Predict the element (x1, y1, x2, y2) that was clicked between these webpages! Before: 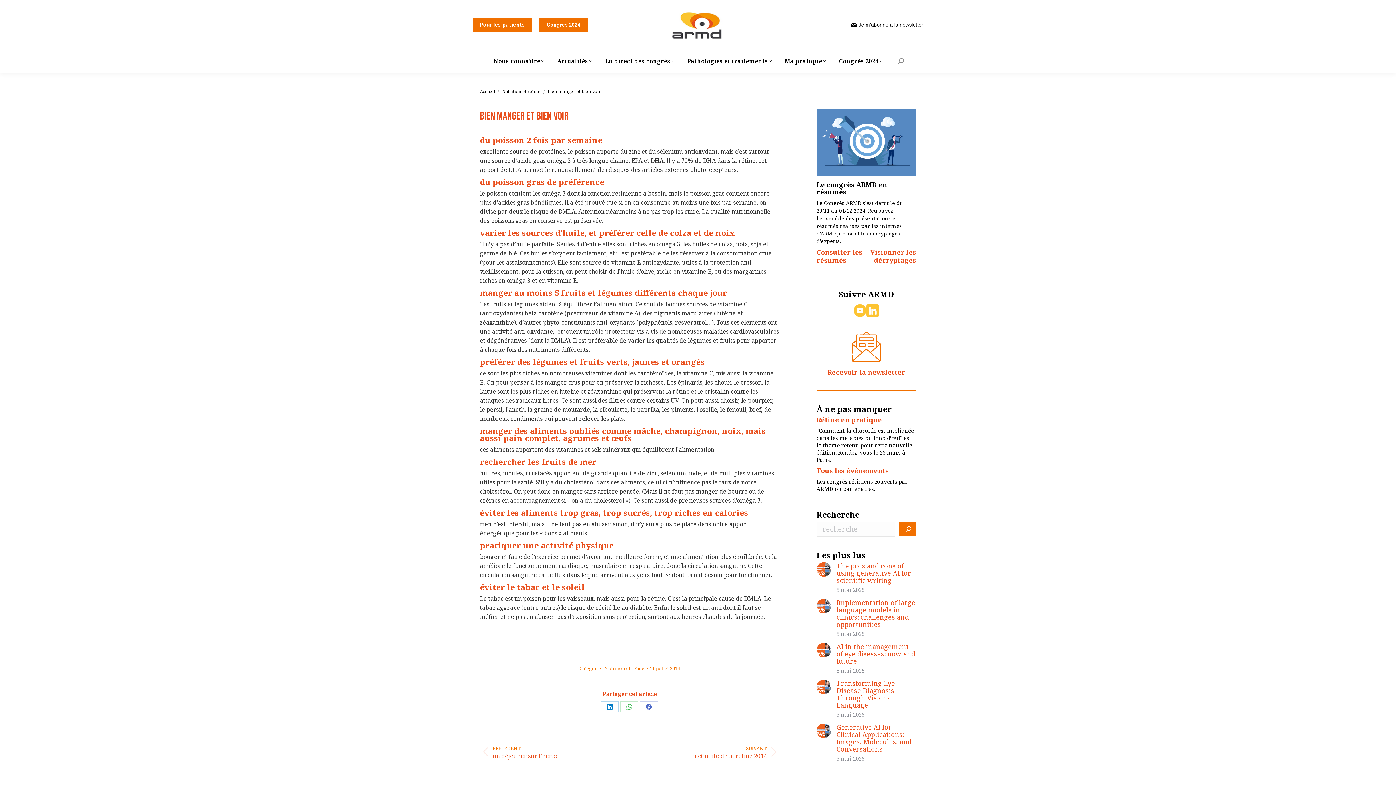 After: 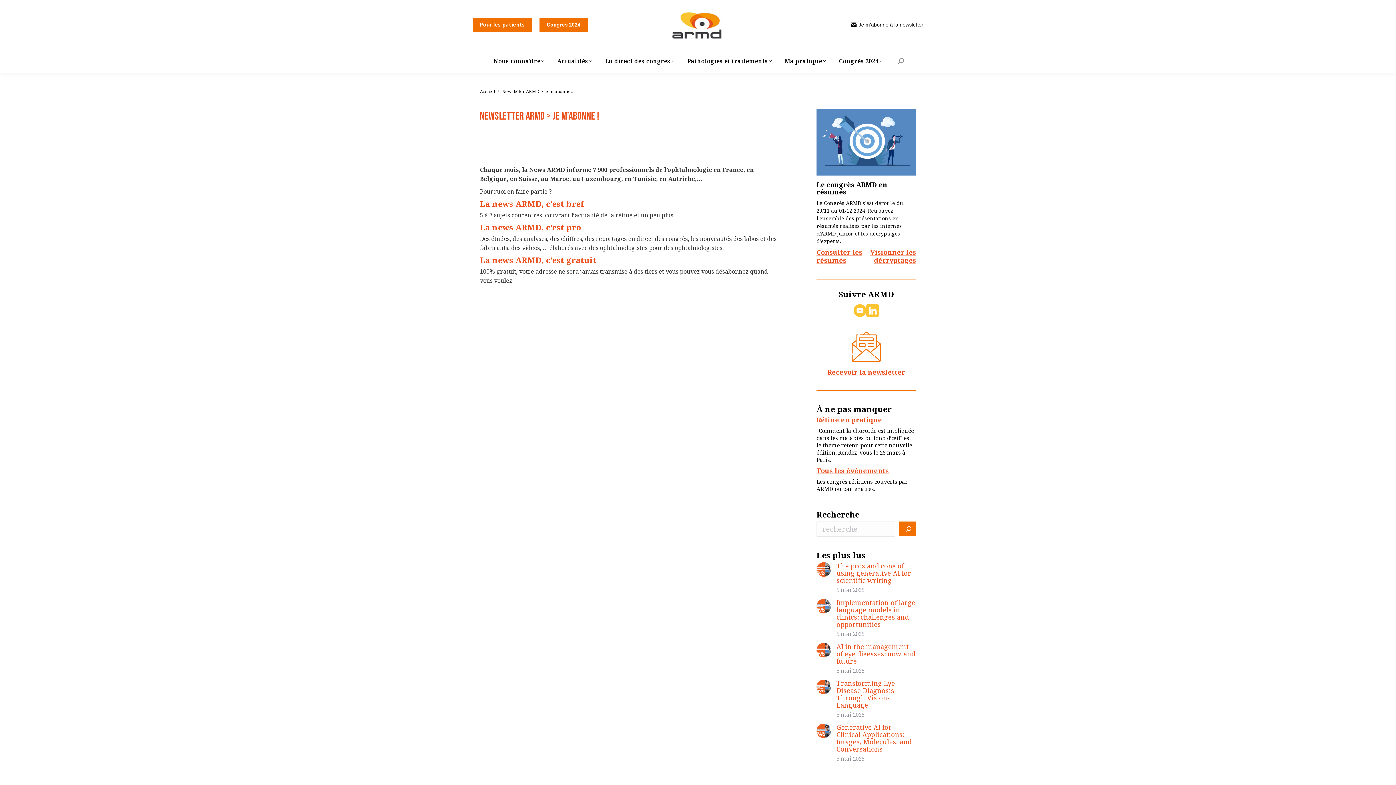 Action: bbox: (851, 332, 881, 361)